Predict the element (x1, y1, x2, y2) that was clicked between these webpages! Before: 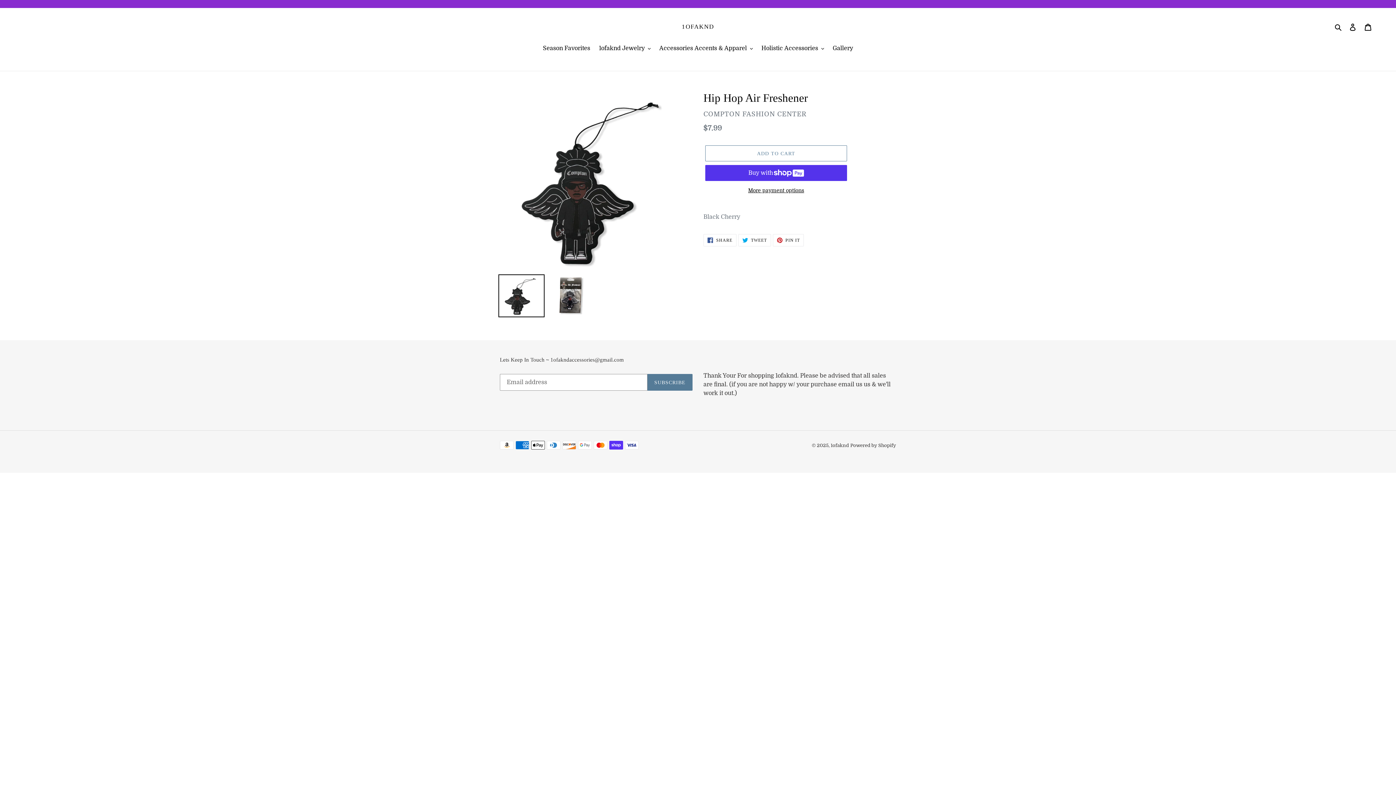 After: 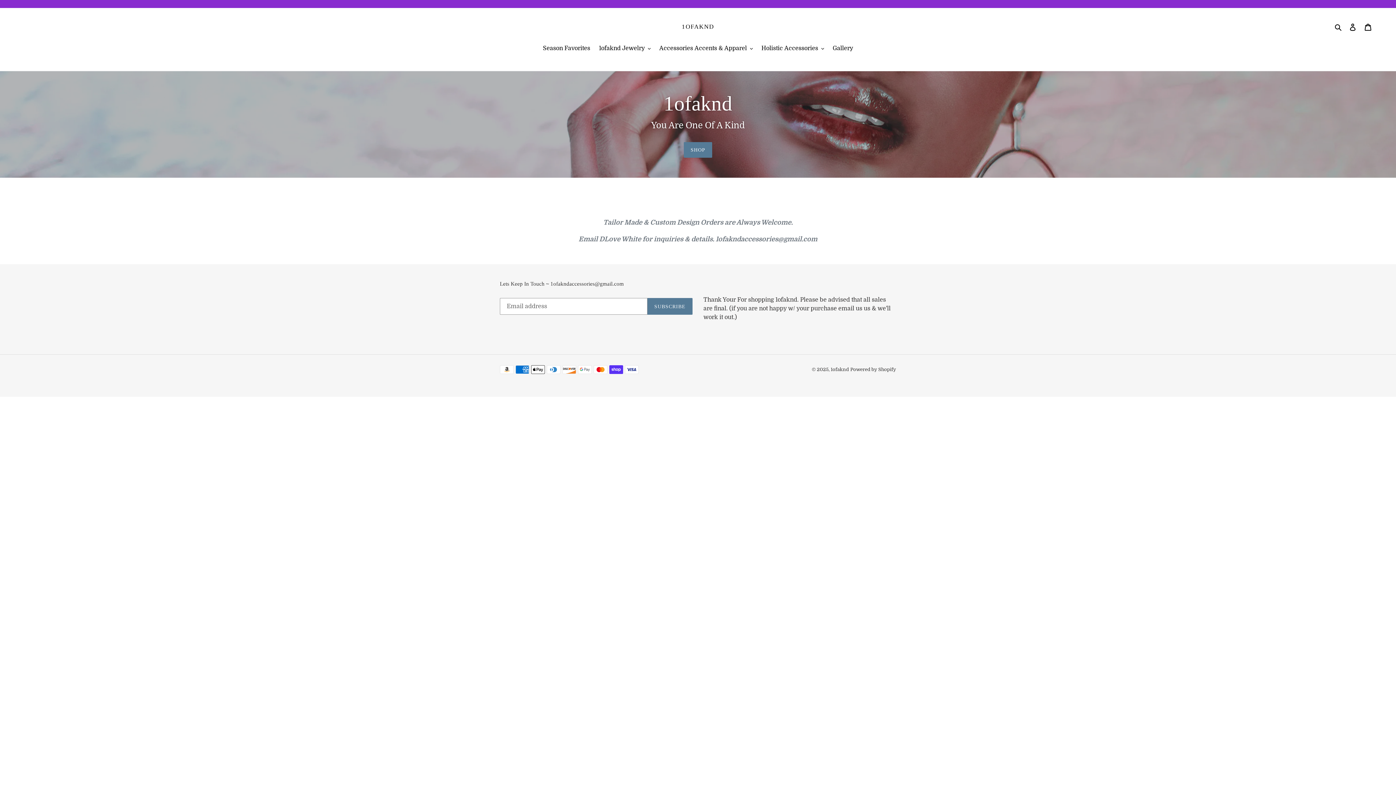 Action: bbox: (830, 442, 849, 448) label: 1ofaknd